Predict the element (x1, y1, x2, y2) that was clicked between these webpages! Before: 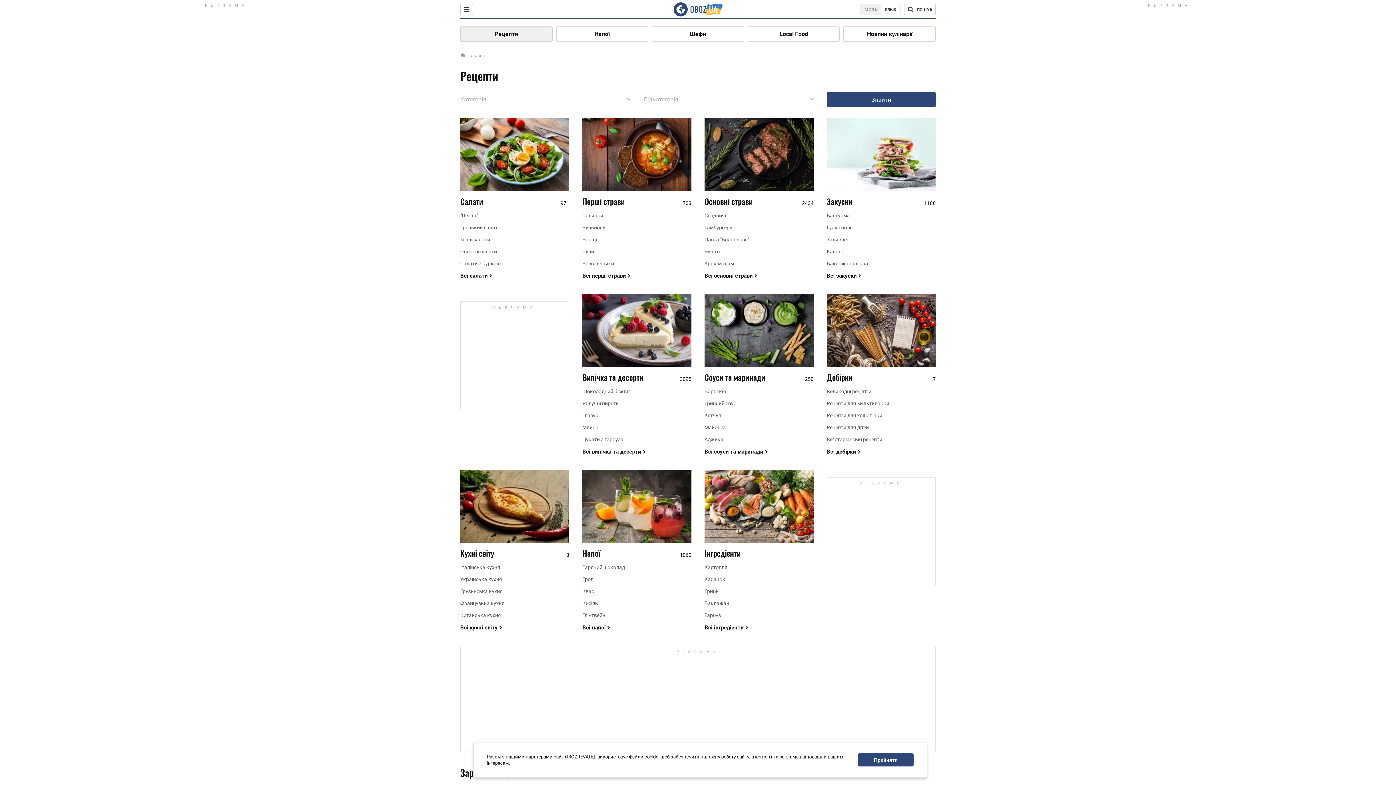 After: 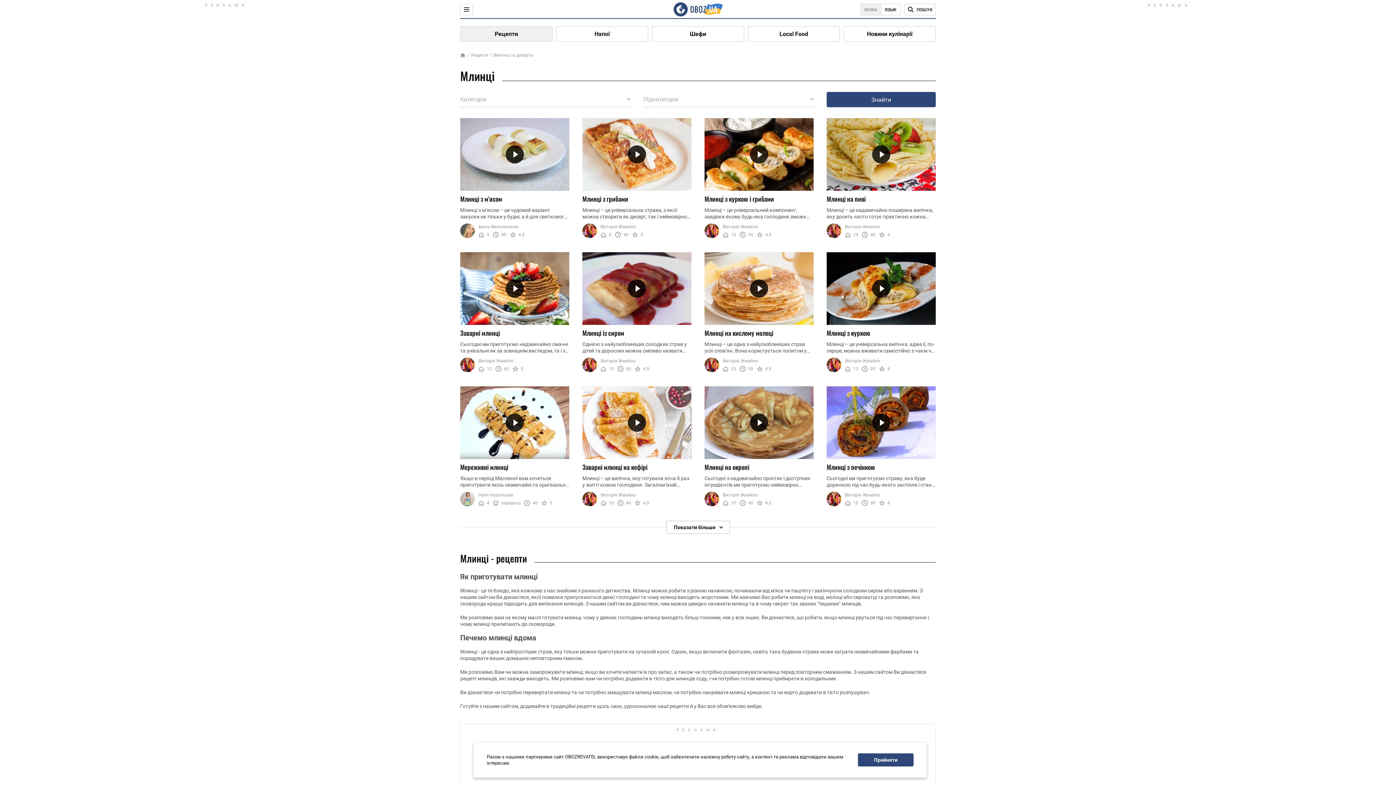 Action: label: Млинці bbox: (582, 424, 691, 430)